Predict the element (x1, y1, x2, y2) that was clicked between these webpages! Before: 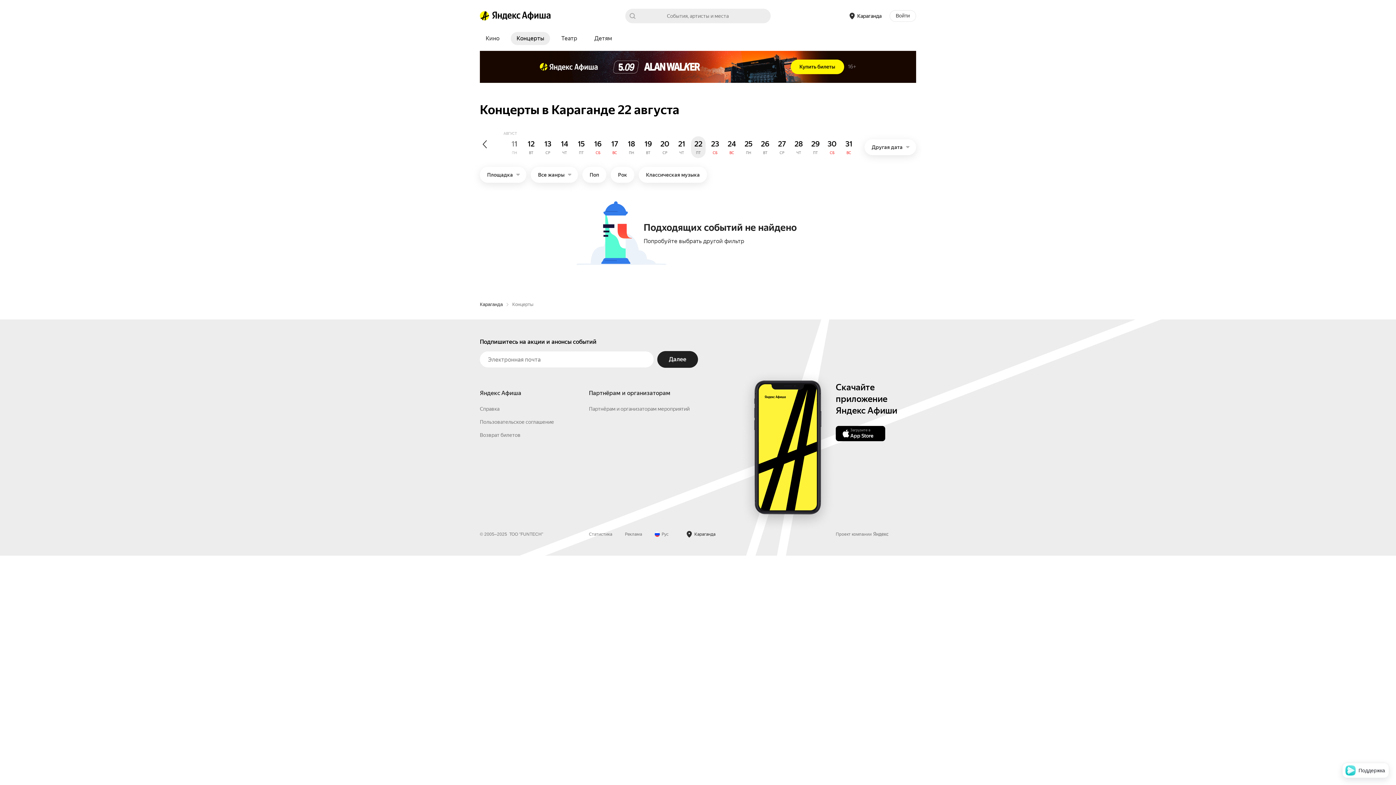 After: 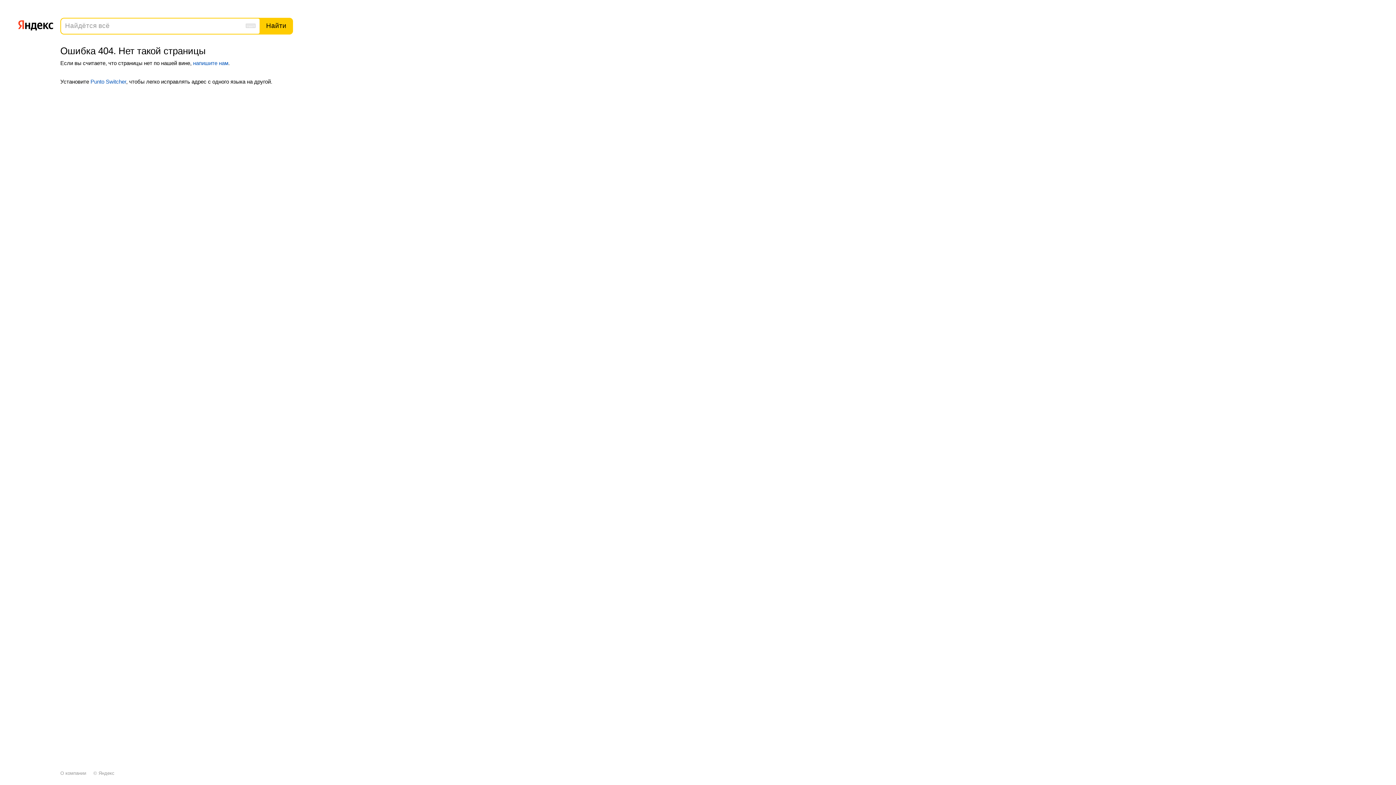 Action: bbox: (589, 522, 689, 528) label: Партнёрам и организаторам мероприятий